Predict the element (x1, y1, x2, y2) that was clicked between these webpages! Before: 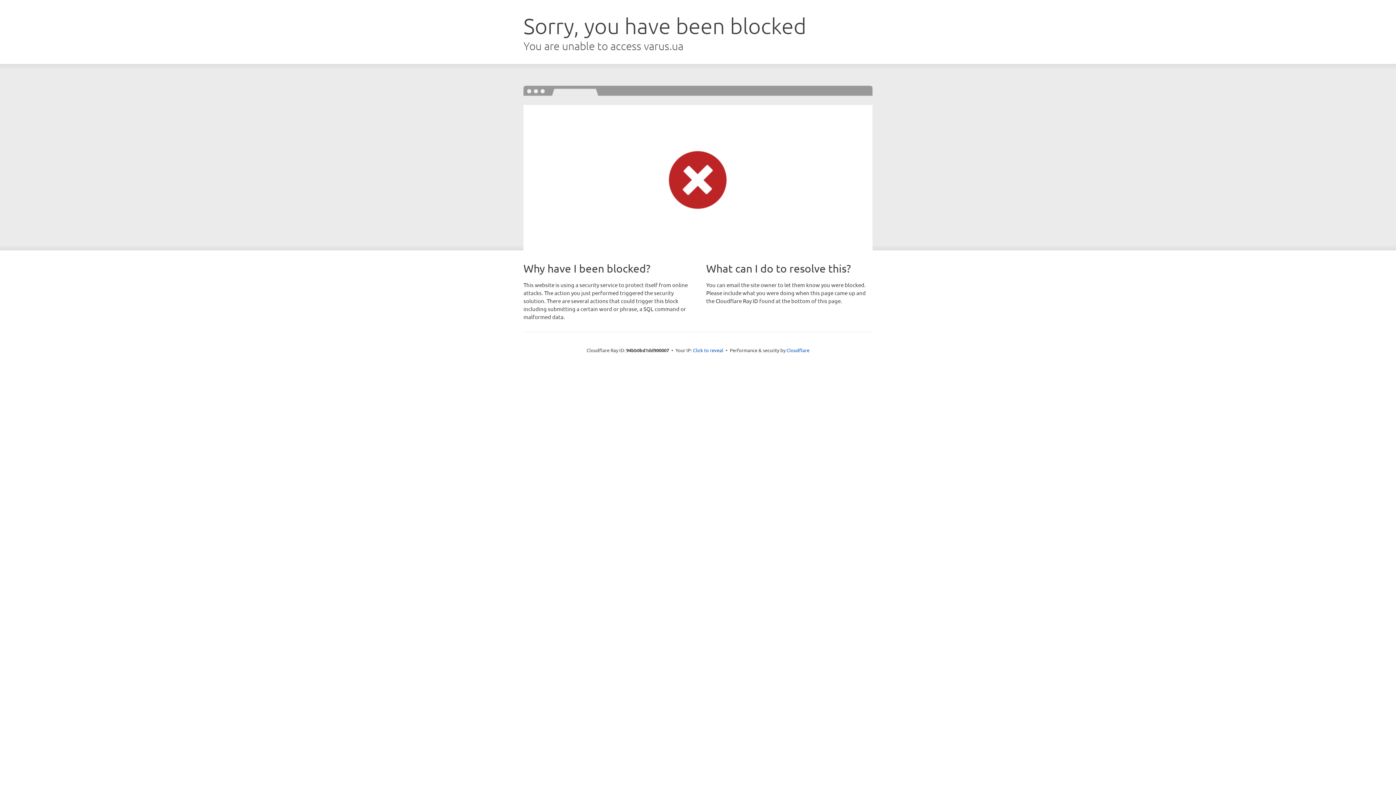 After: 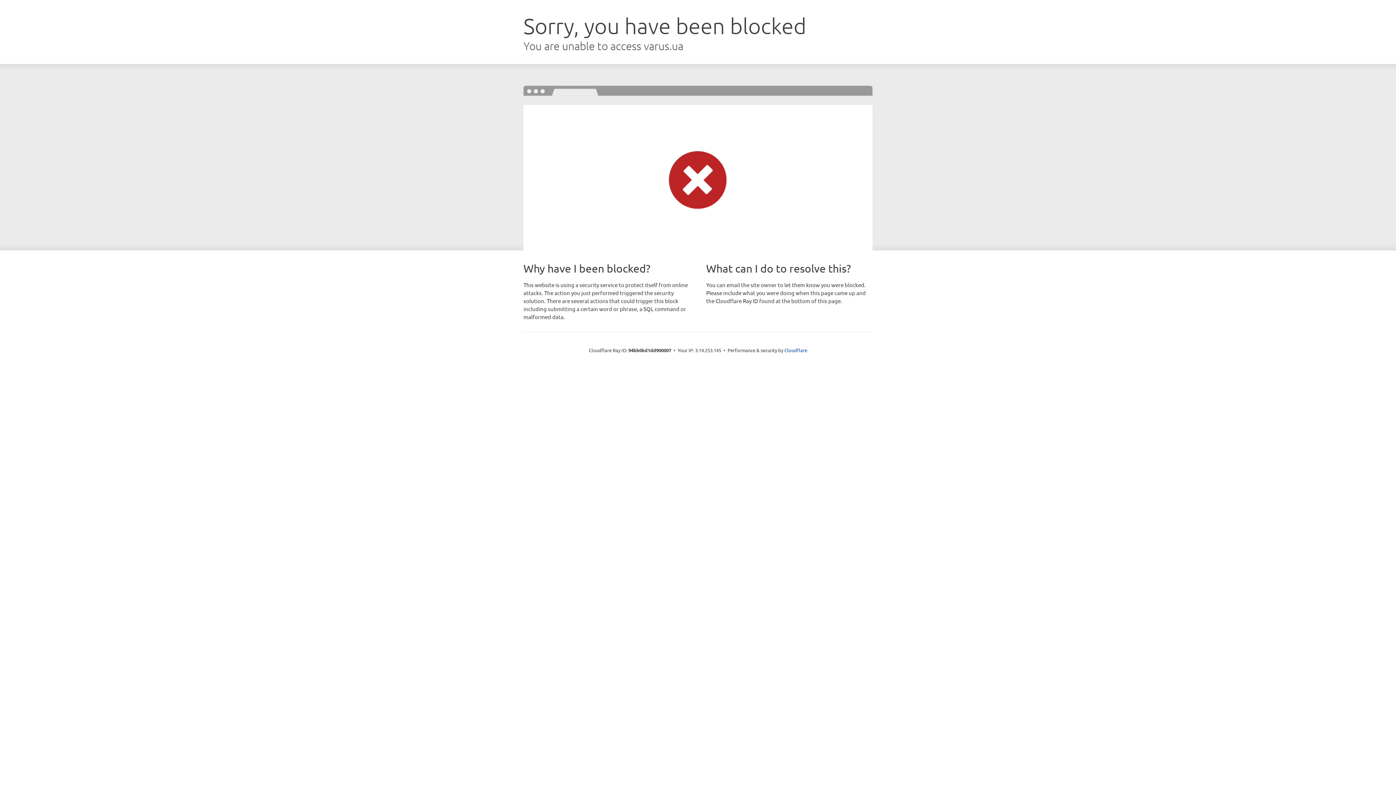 Action: label: Click to reveal bbox: (693, 346, 723, 353)